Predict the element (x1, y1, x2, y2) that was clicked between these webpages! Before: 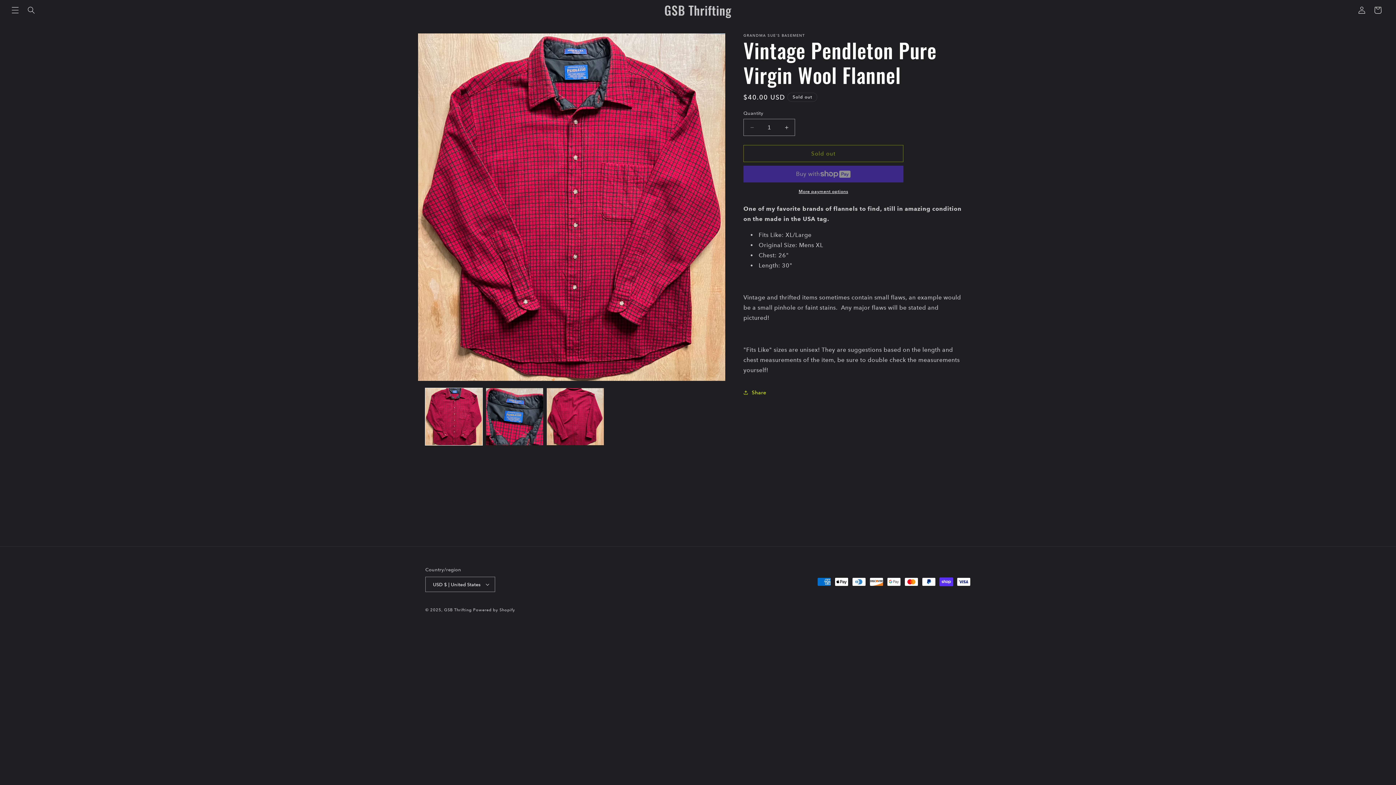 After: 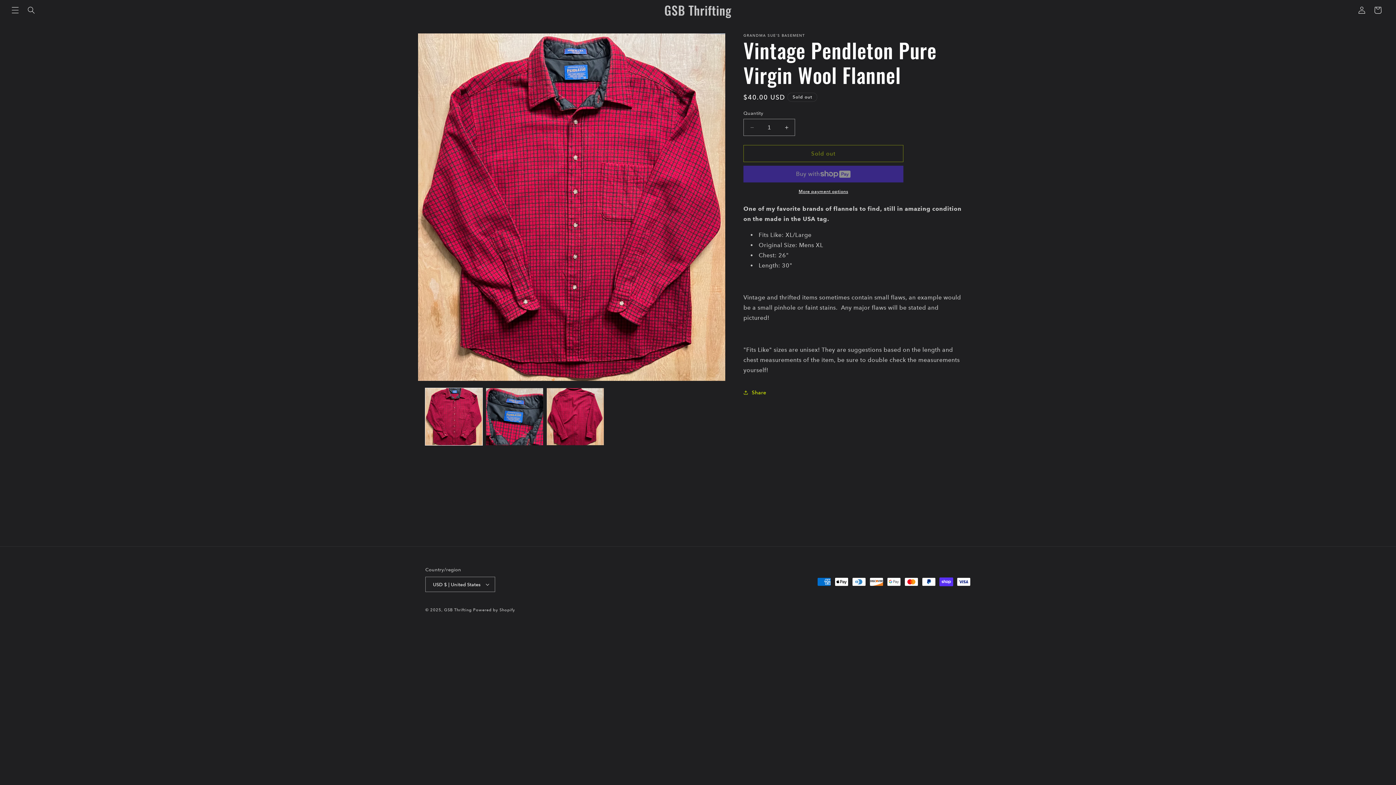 Action: bbox: (743, 188, 903, 194) label: More payment options